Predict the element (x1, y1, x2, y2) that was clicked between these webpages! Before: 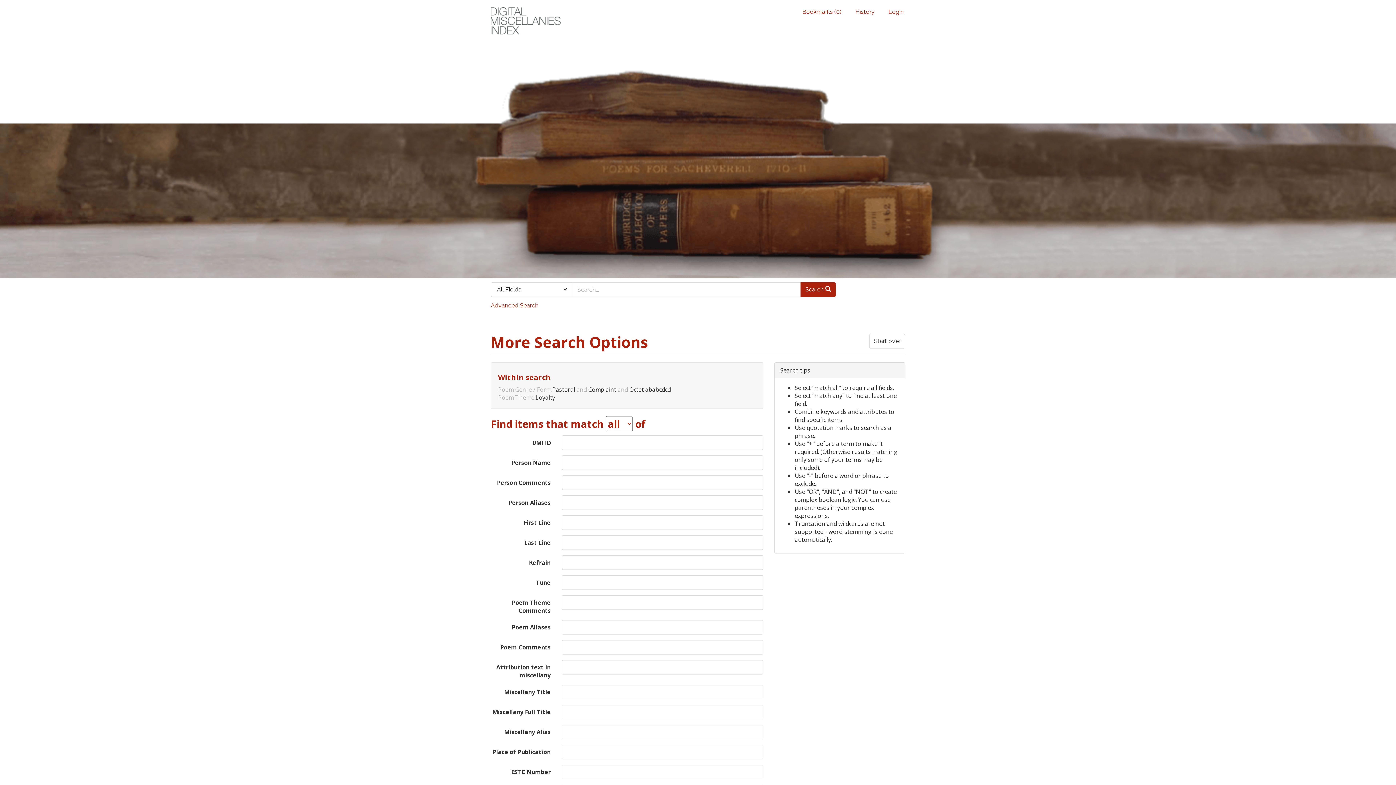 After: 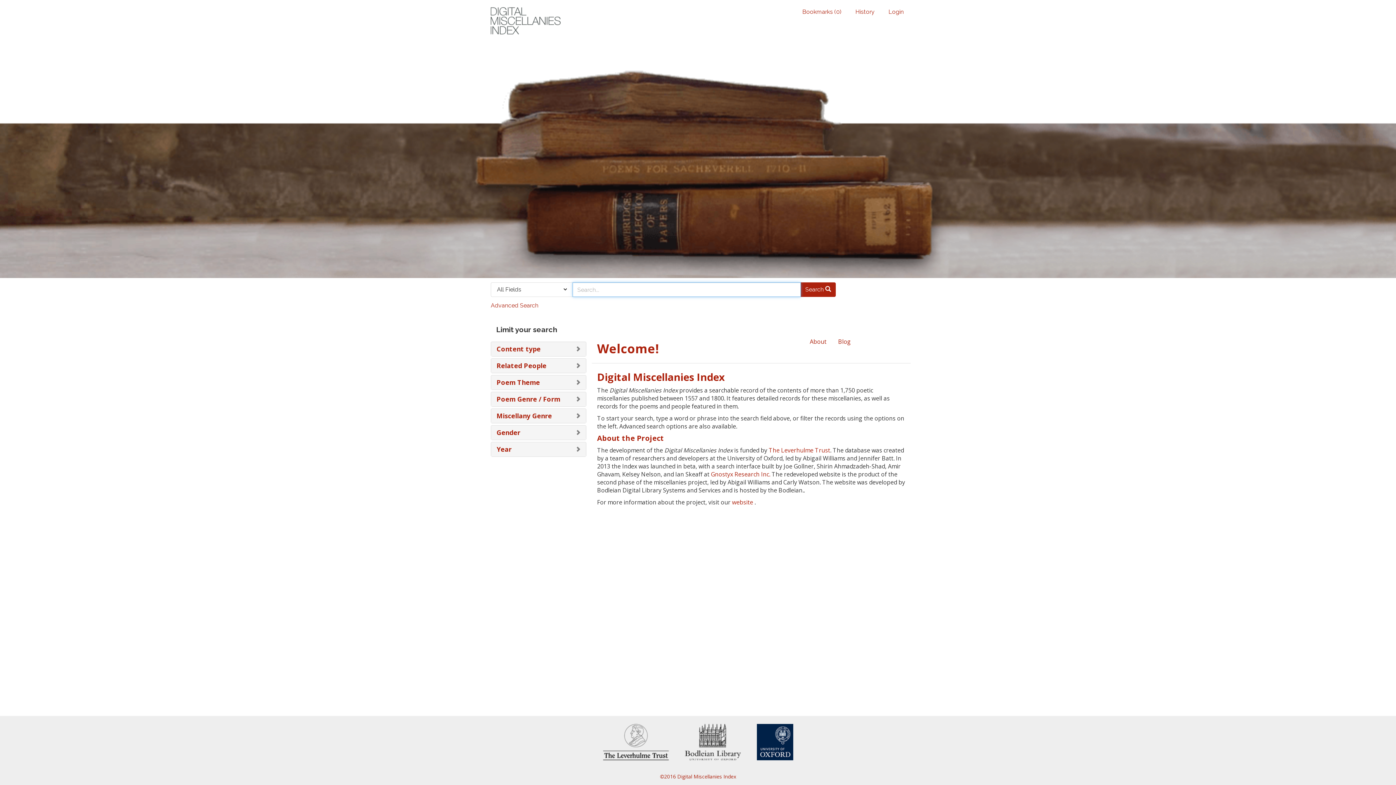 Action: label: Blacklight bbox: (485, 7, 563, 34)